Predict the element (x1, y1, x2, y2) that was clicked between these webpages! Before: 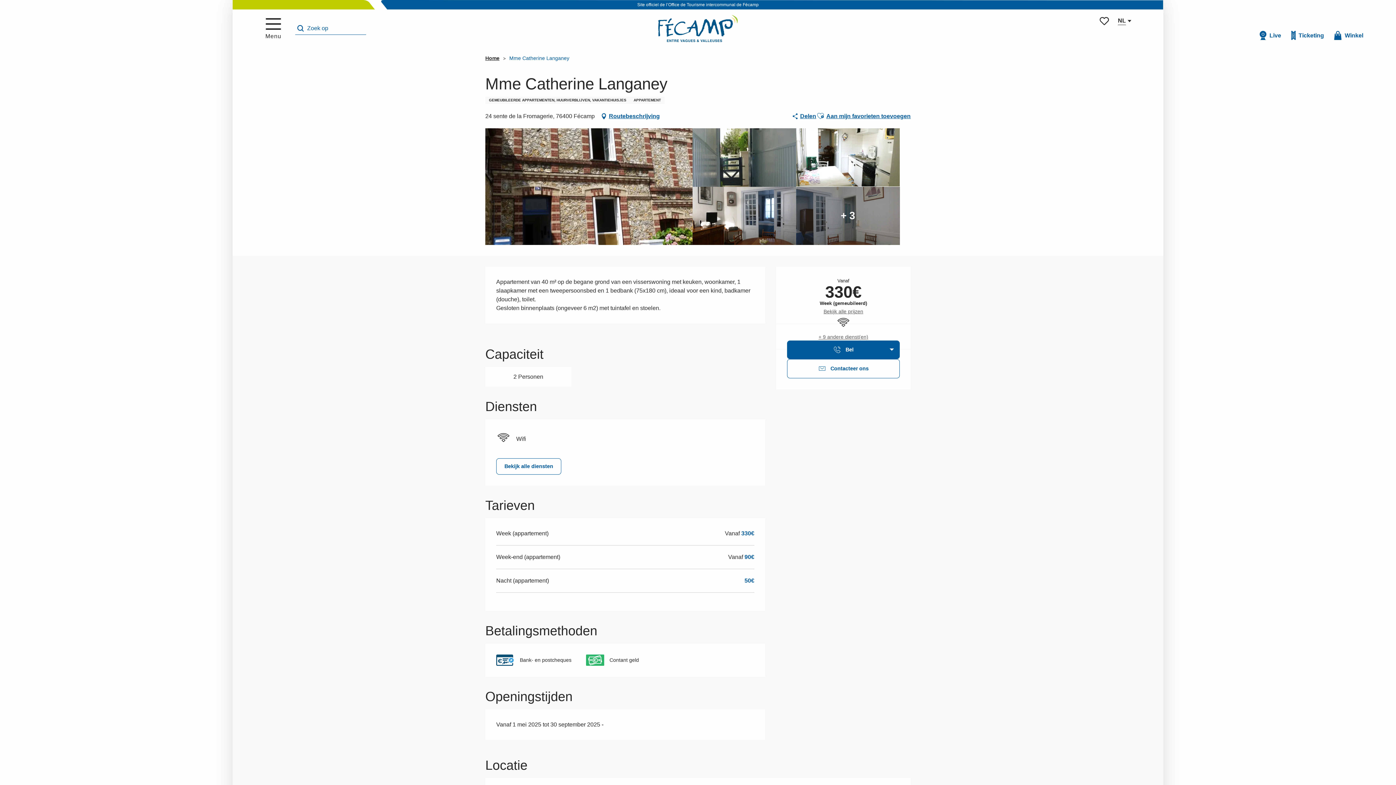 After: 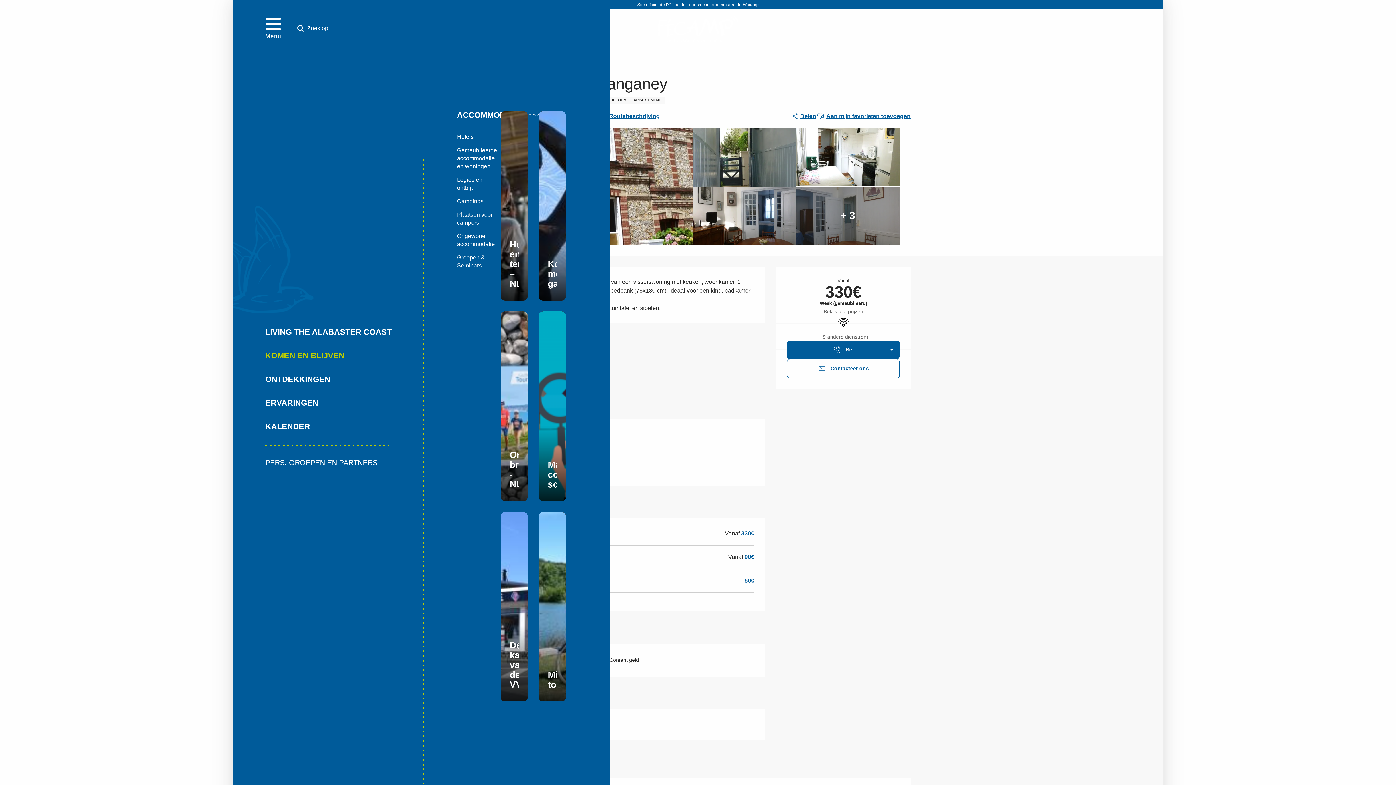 Action: bbox: (71, 350, 151, 361) label: KOMEN EN BLIJVEN